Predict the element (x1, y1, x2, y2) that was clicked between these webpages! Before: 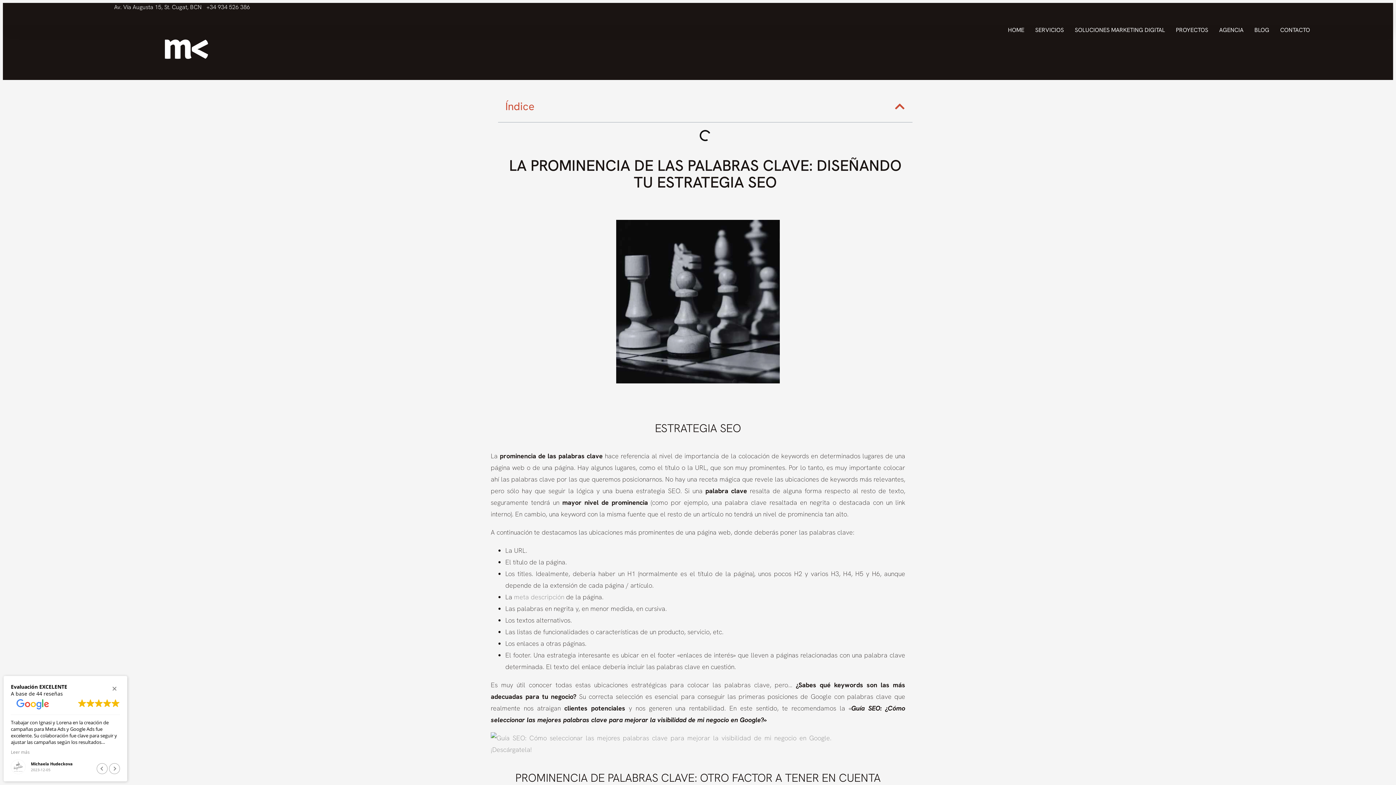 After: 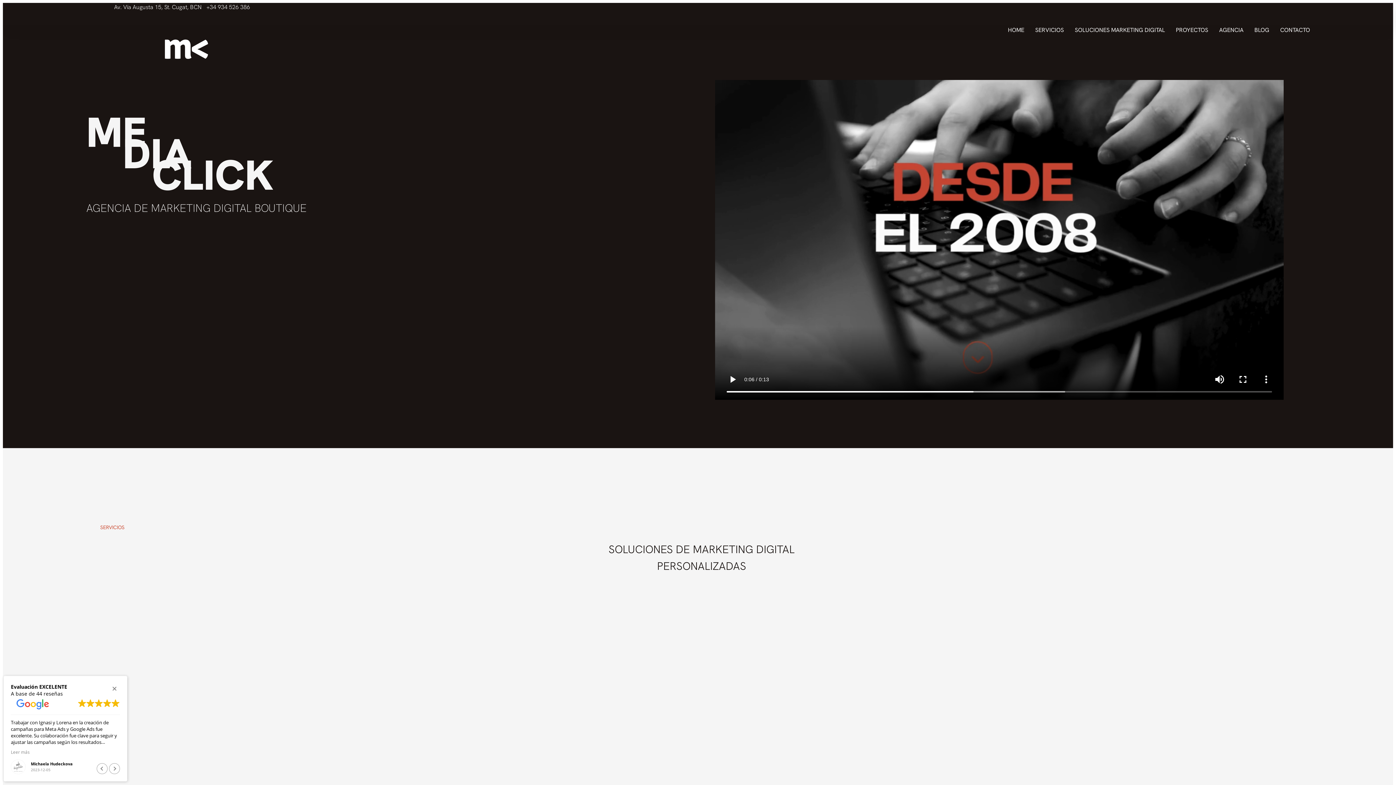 Action: label: HOME bbox: (1008, 25, 1024, 34)